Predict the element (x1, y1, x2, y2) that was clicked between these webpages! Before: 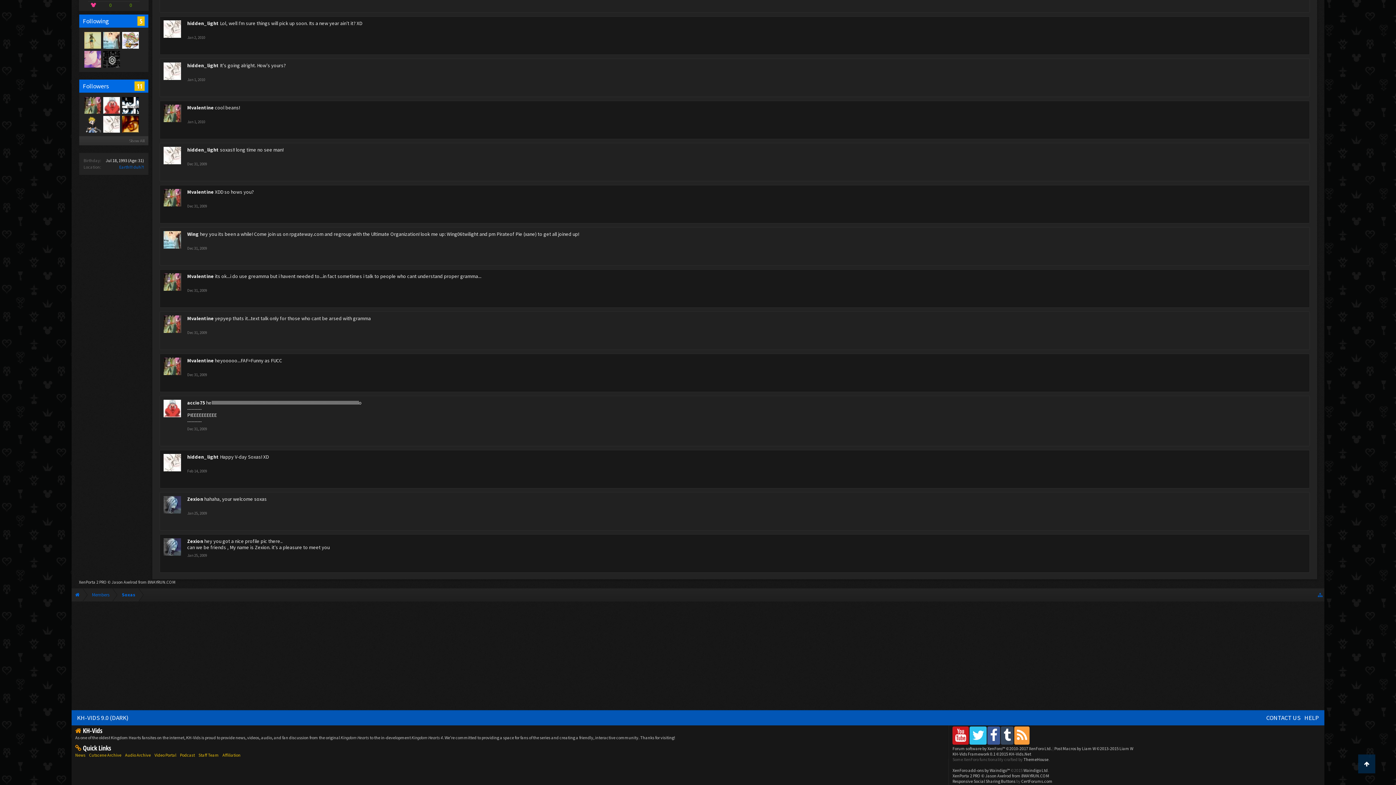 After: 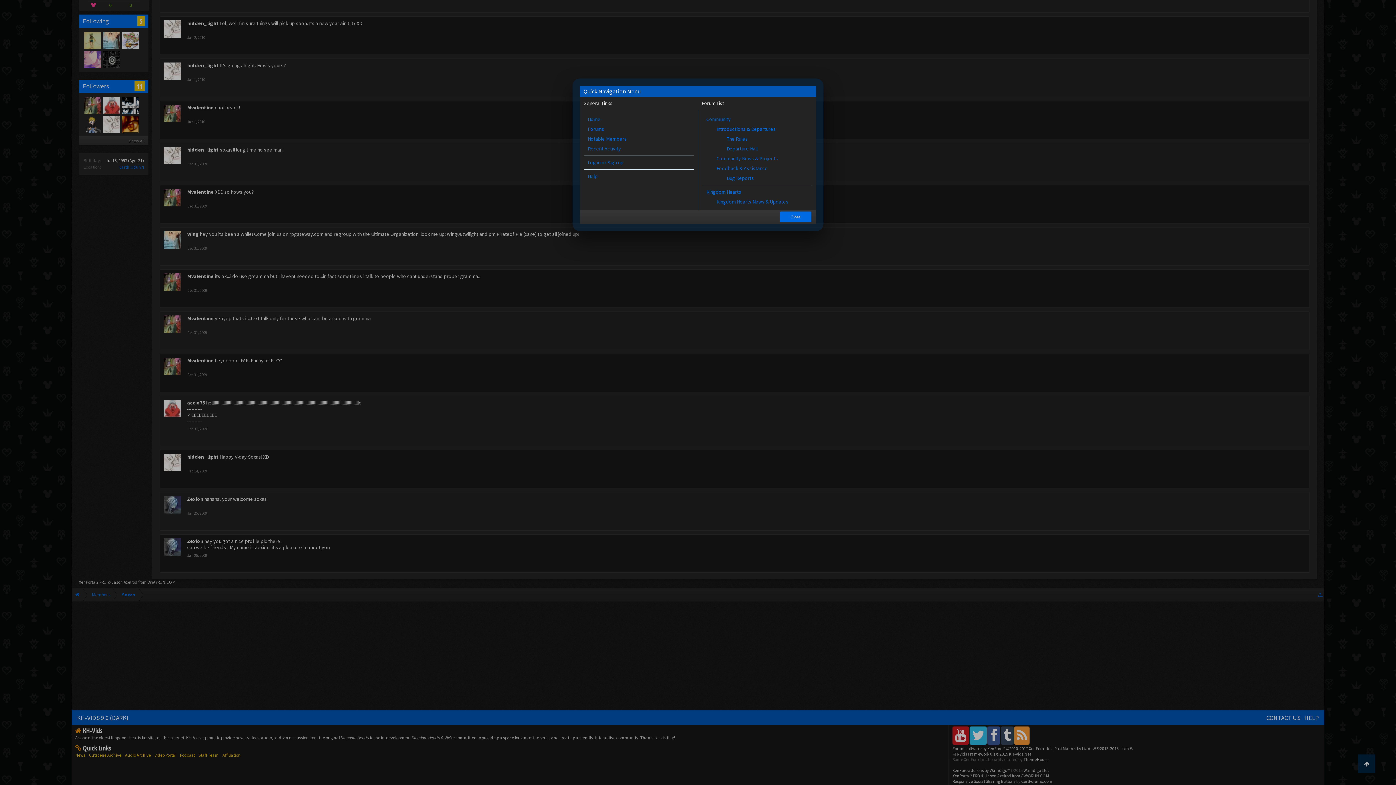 Action: bbox: (1318, 592, 1322, 597)